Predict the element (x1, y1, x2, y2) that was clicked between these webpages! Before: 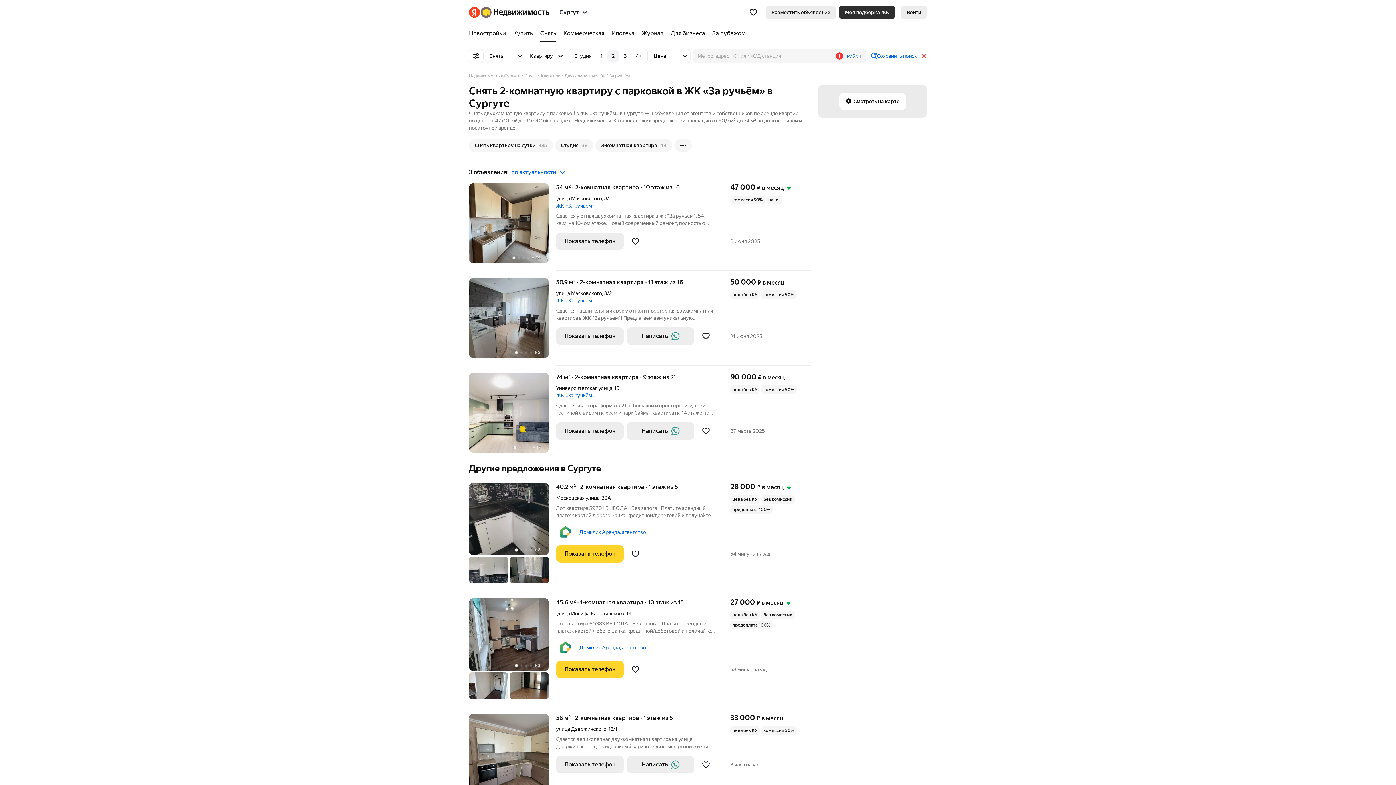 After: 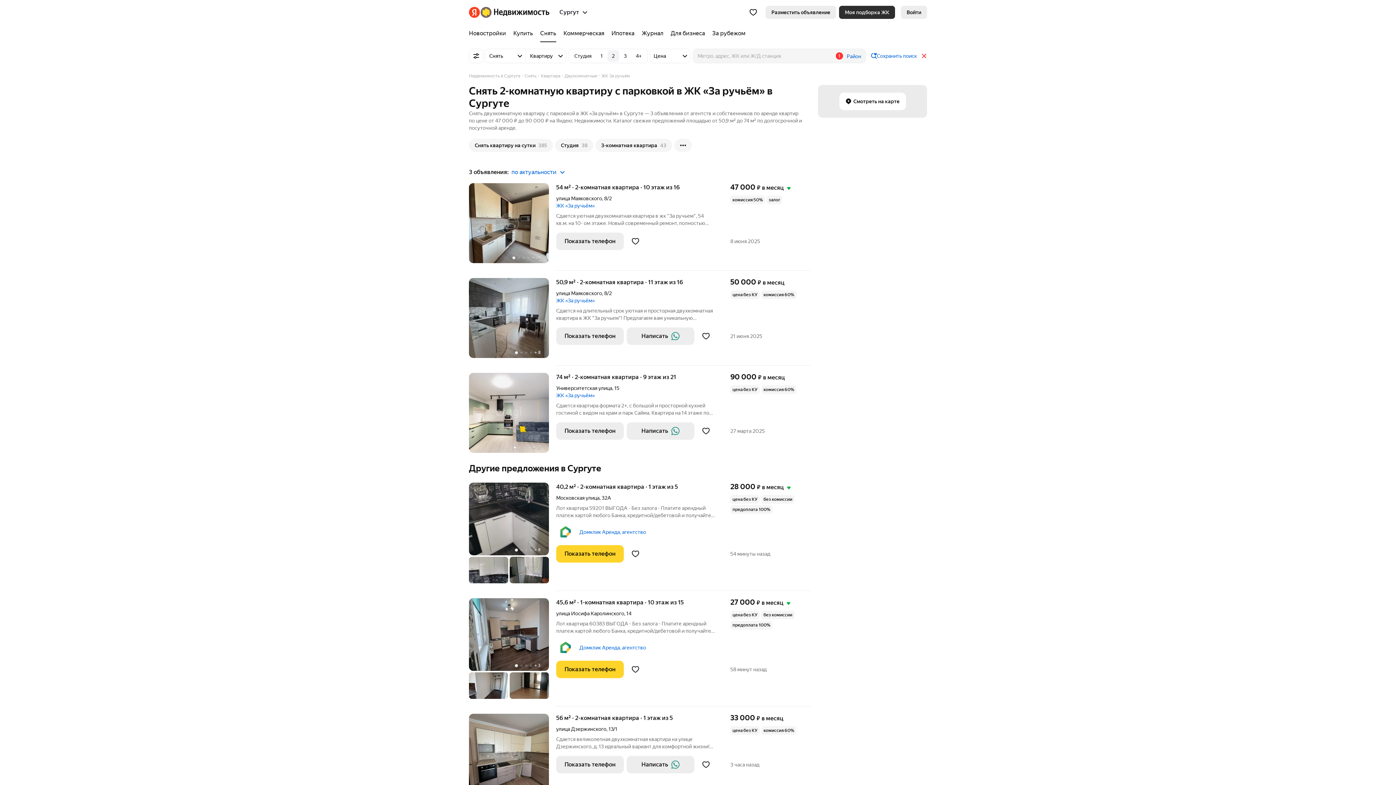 Action: label: 1 bbox: (596, 50, 607, 61)